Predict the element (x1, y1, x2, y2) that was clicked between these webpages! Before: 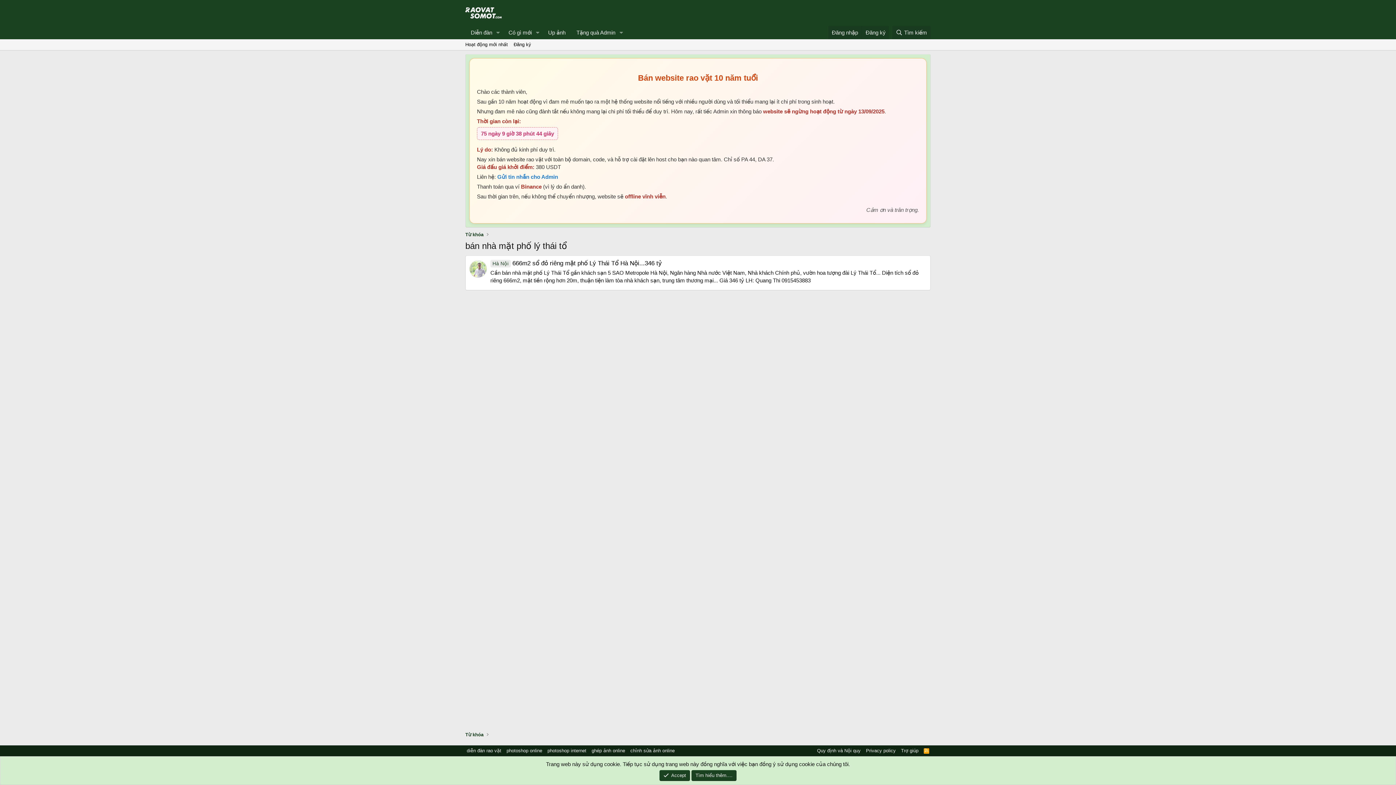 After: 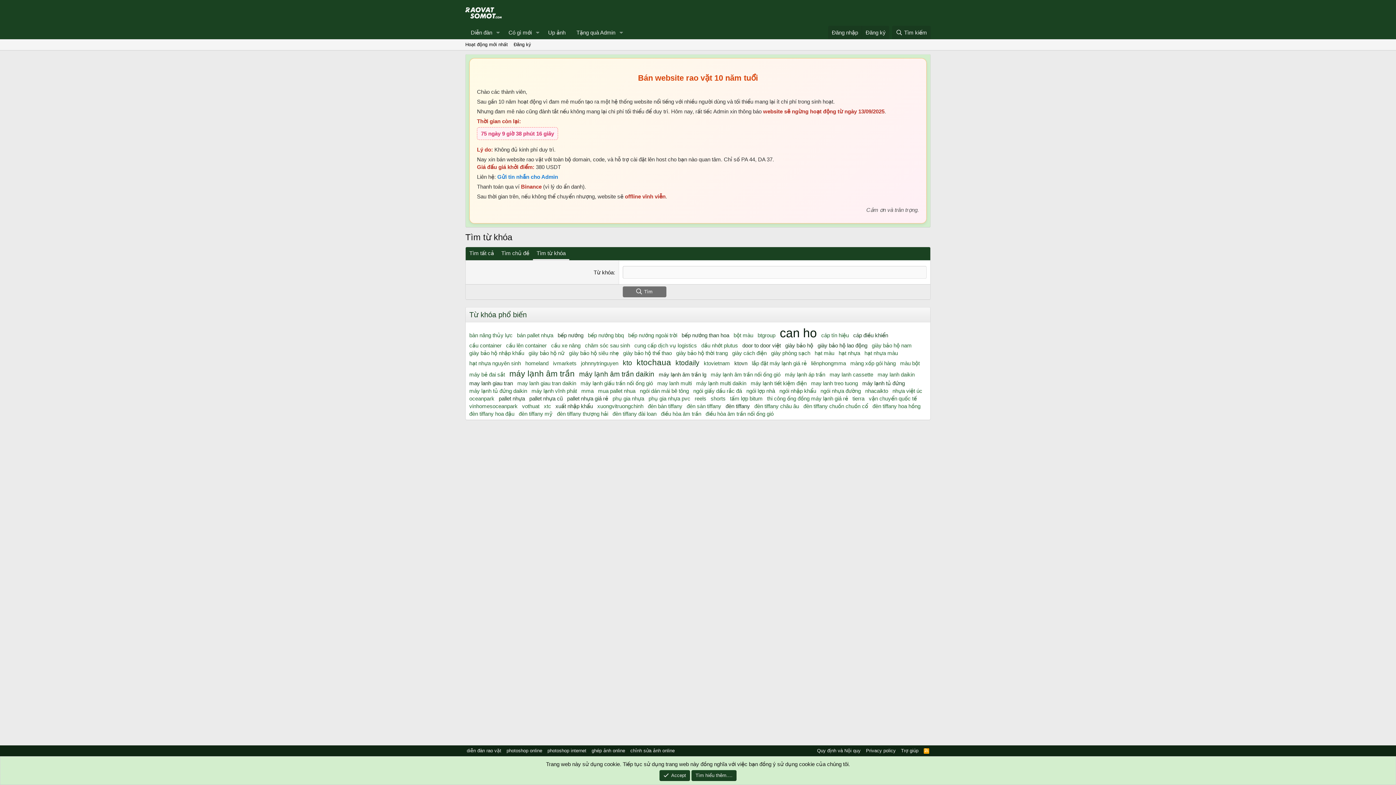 Action: bbox: (463, 730, 485, 739) label: Từ khóa